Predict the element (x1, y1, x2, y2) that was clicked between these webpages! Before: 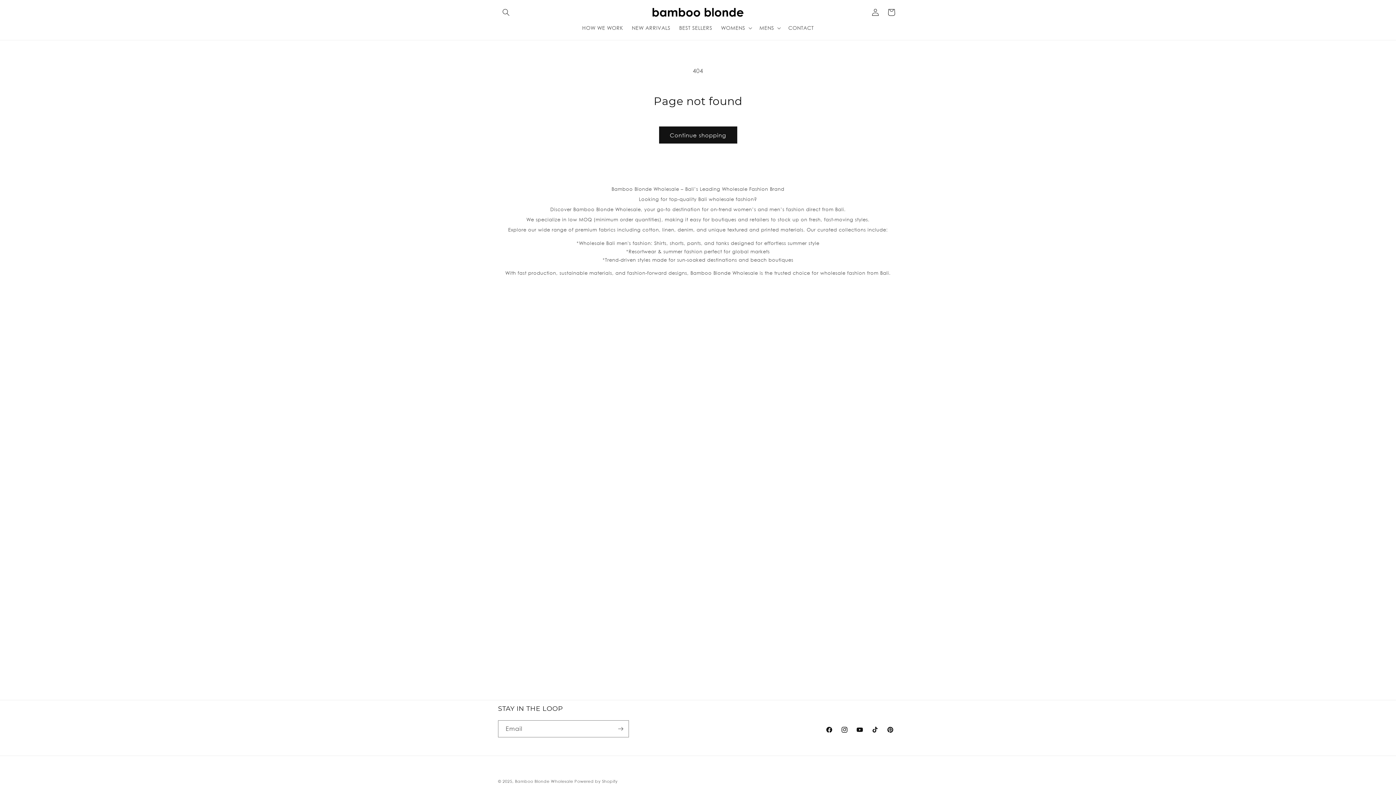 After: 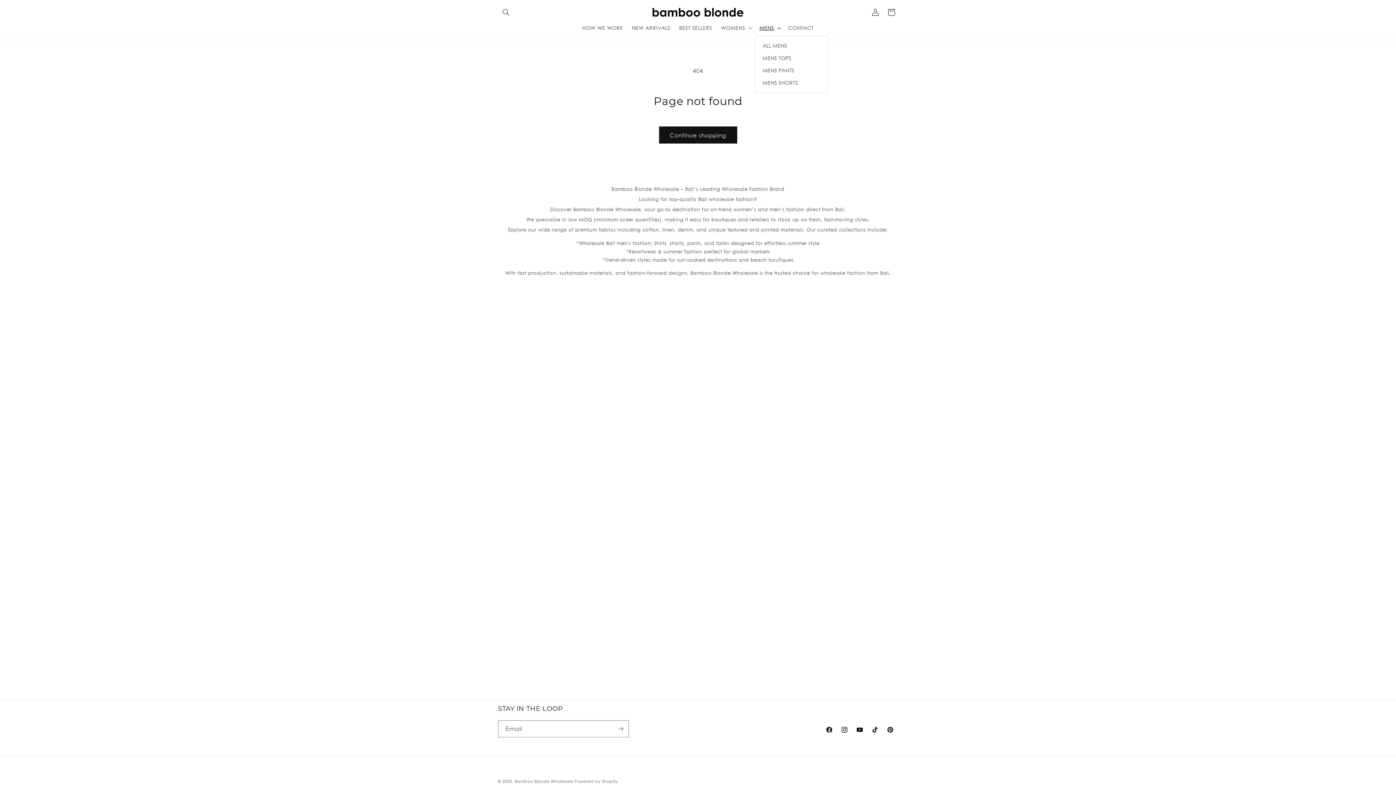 Action: label: MENS bbox: (755, 20, 784, 35)